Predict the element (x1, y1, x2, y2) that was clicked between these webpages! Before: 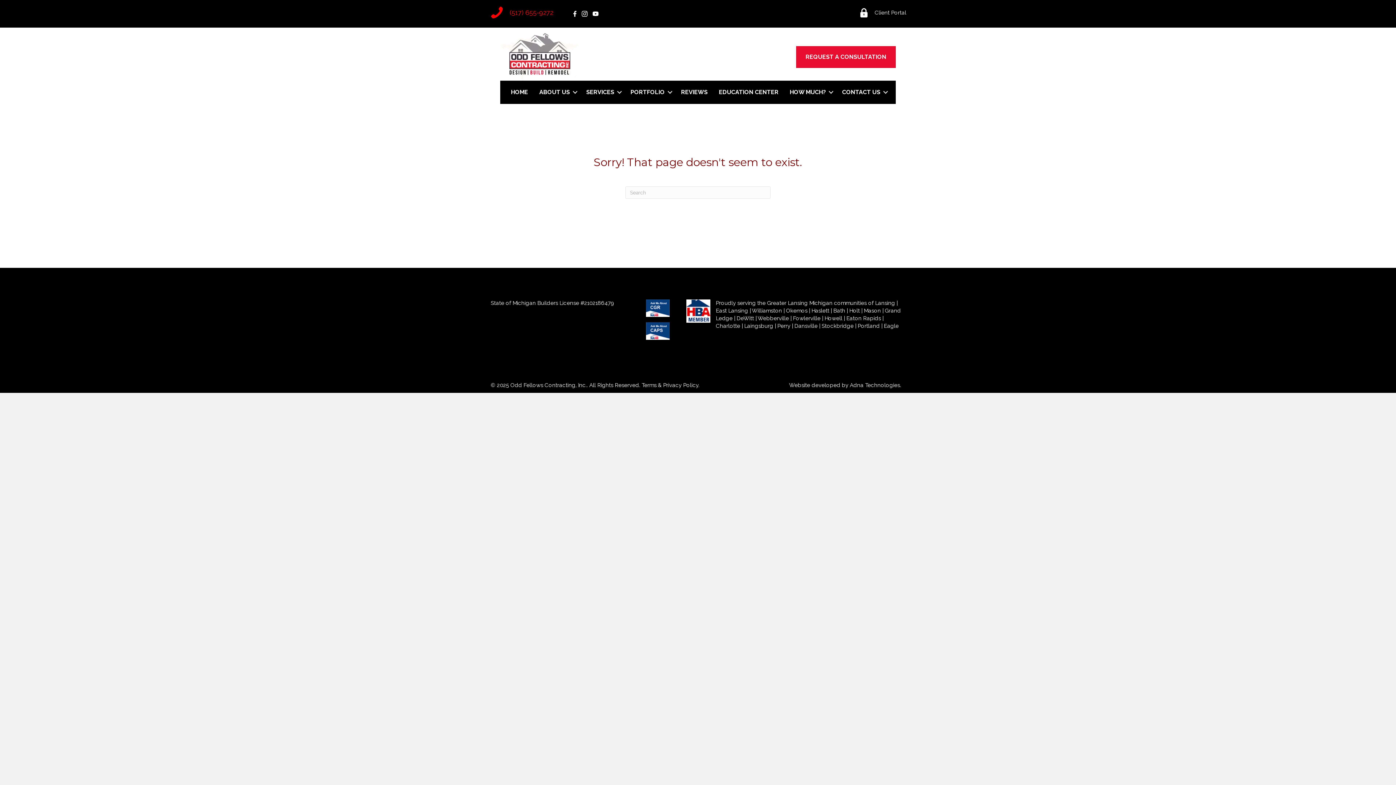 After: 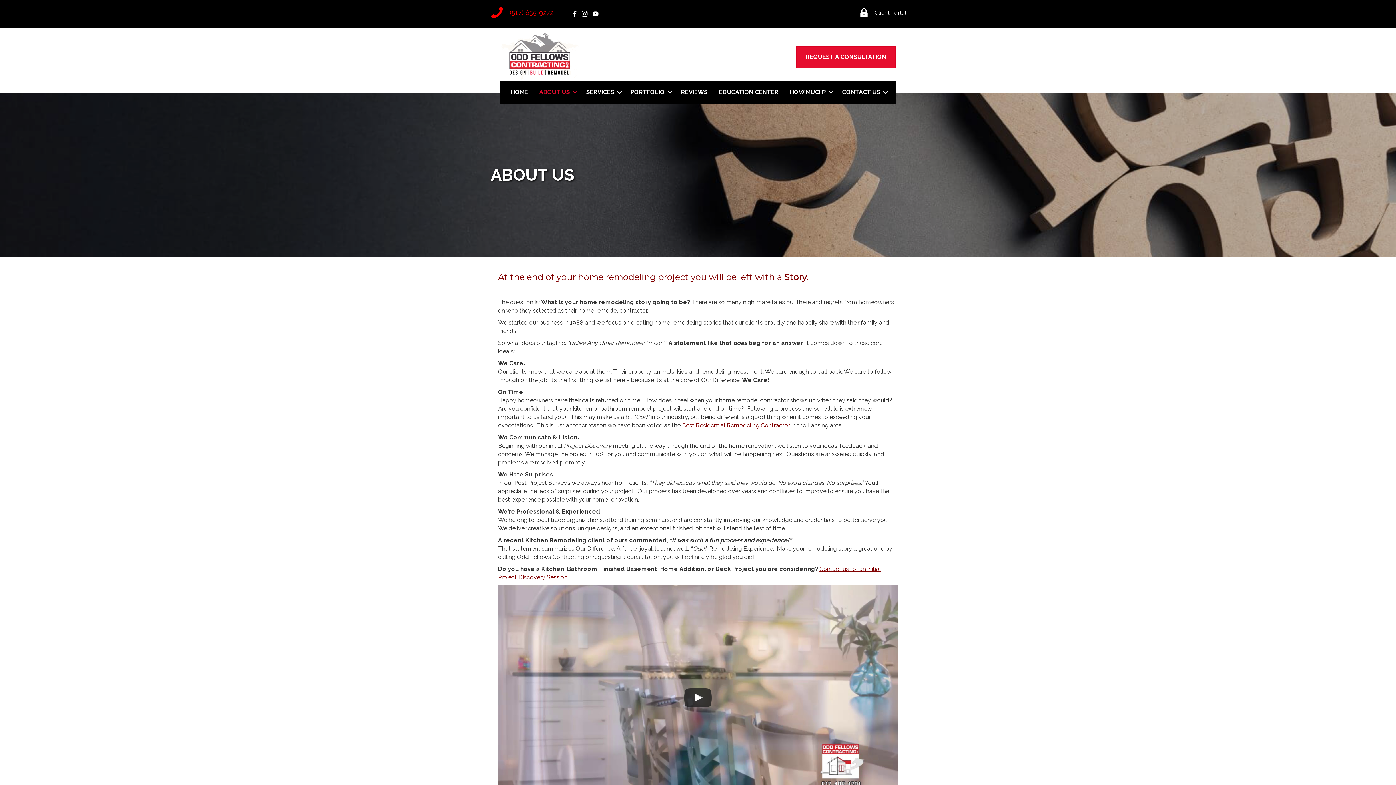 Action: bbox: (534, 84, 580, 100) label: ABOUT US